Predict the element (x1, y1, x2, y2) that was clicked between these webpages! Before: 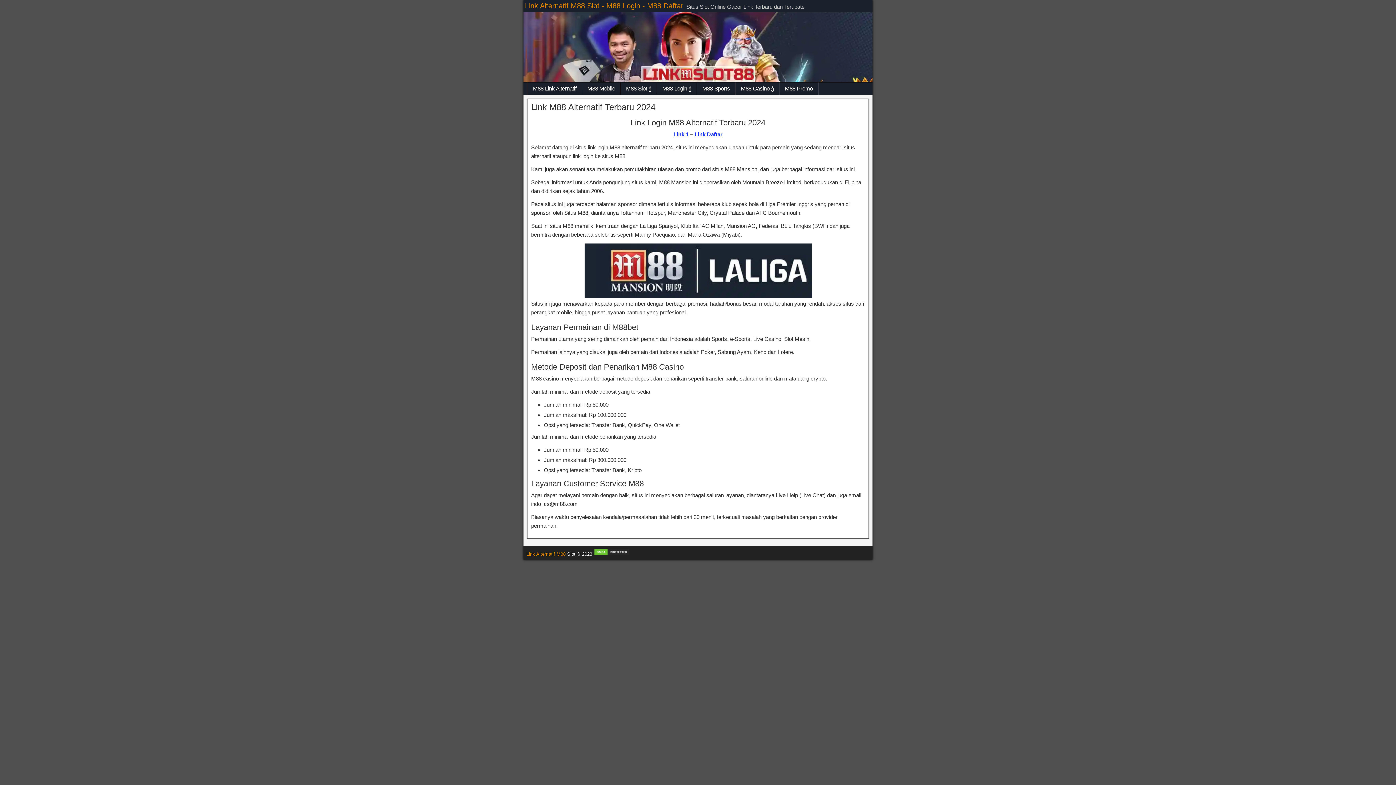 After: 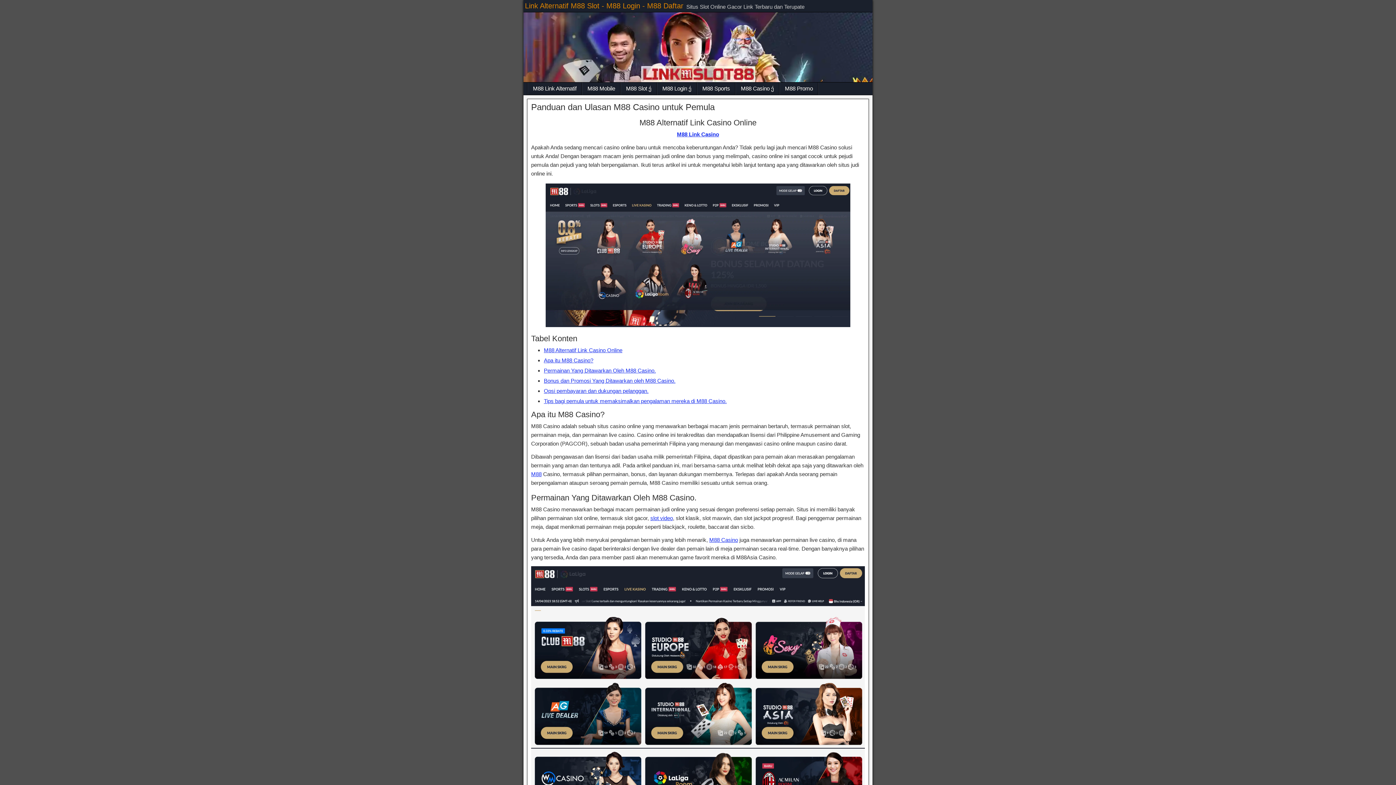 Action: bbox: (736, 82, 779, 94) label: M88 Casino